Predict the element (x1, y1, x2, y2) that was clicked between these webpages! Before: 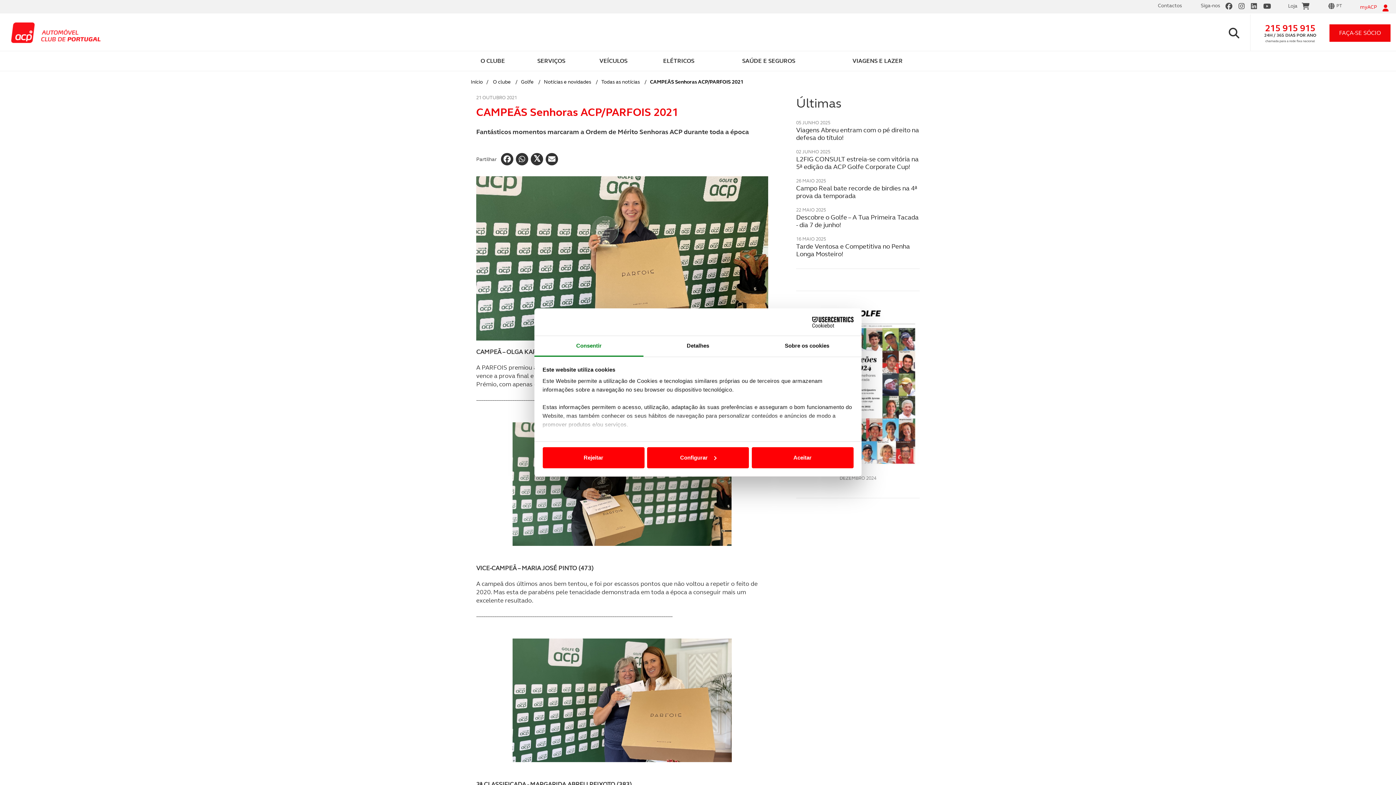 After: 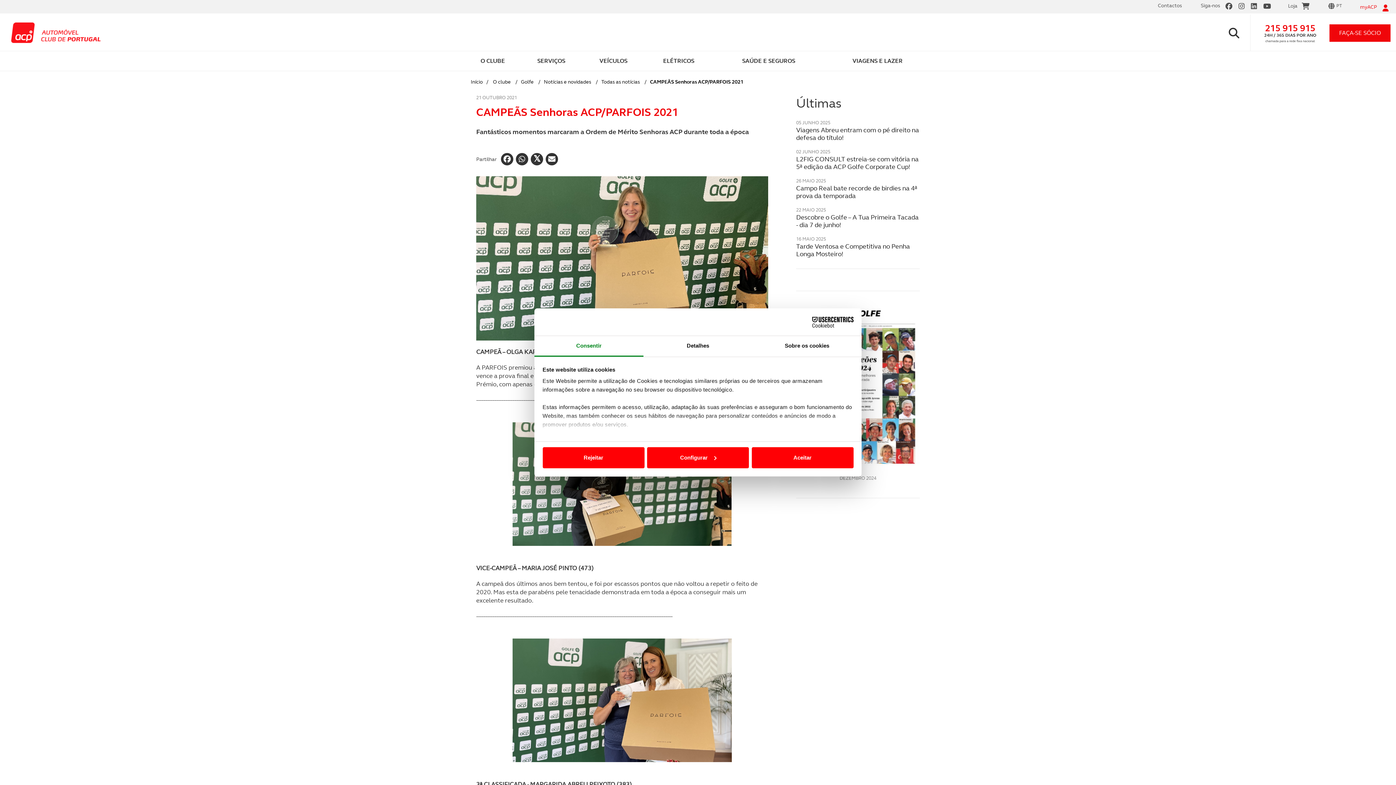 Action: label: Cookiebot - opens in a new window bbox: (790, 316, 853, 327)